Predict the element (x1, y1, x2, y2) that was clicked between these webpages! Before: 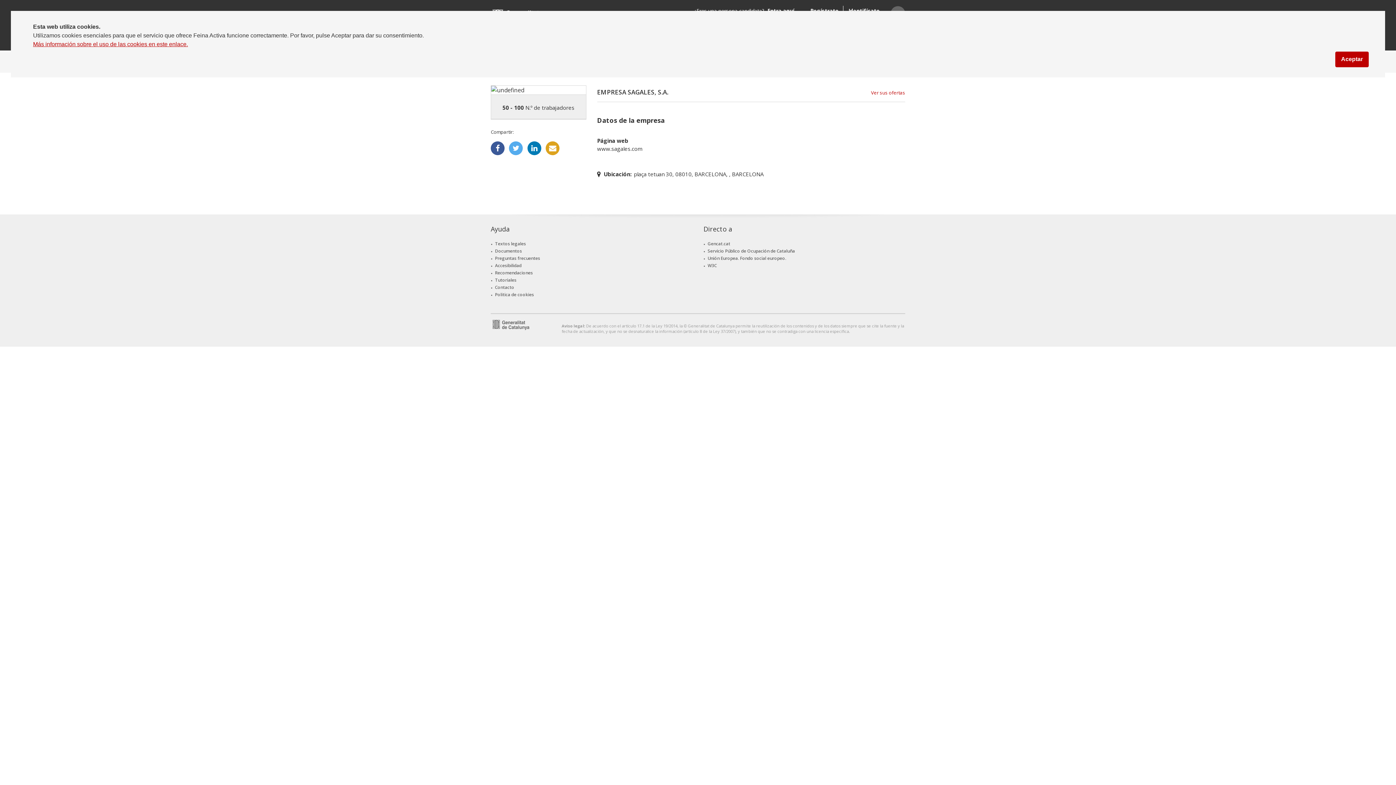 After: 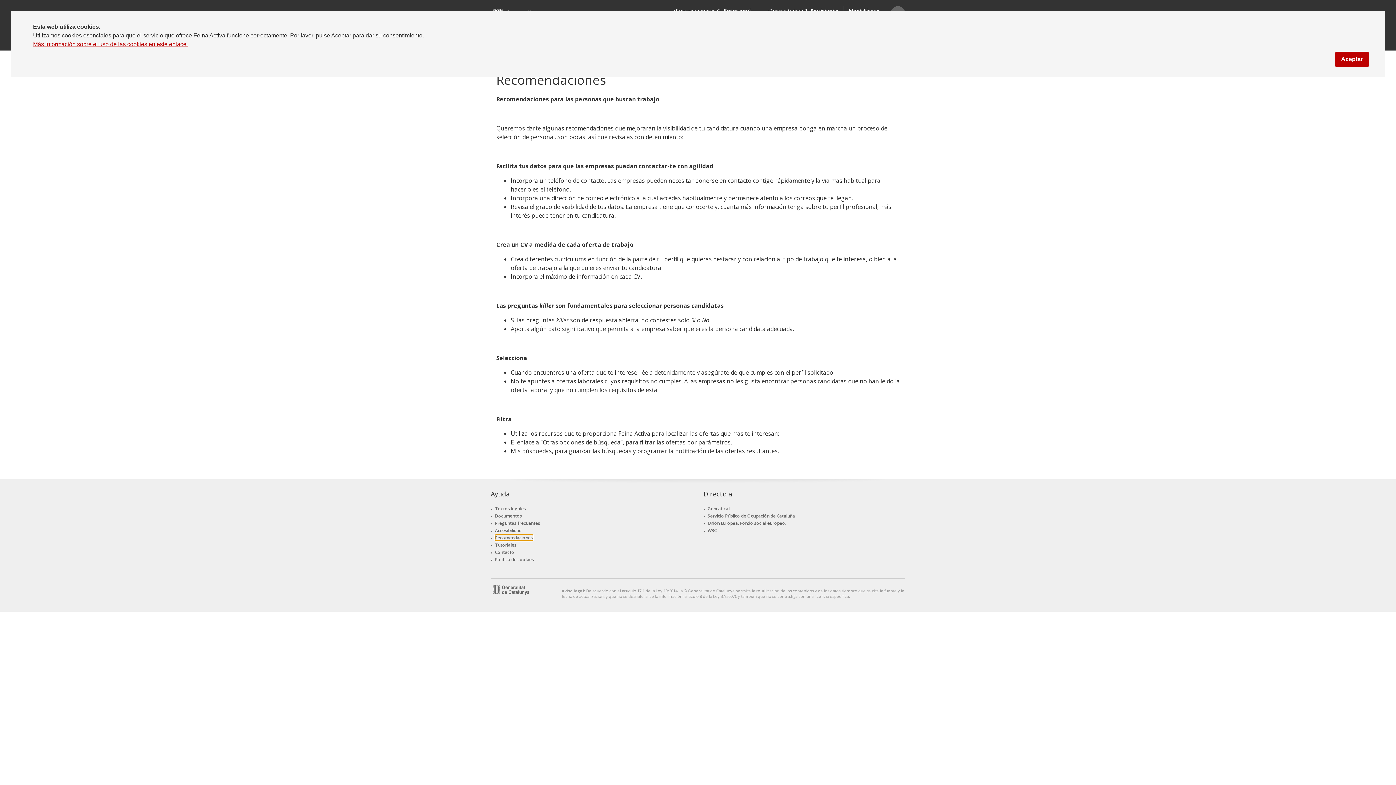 Action: bbox: (495, 269, 532, 276) label: Recomendaciones